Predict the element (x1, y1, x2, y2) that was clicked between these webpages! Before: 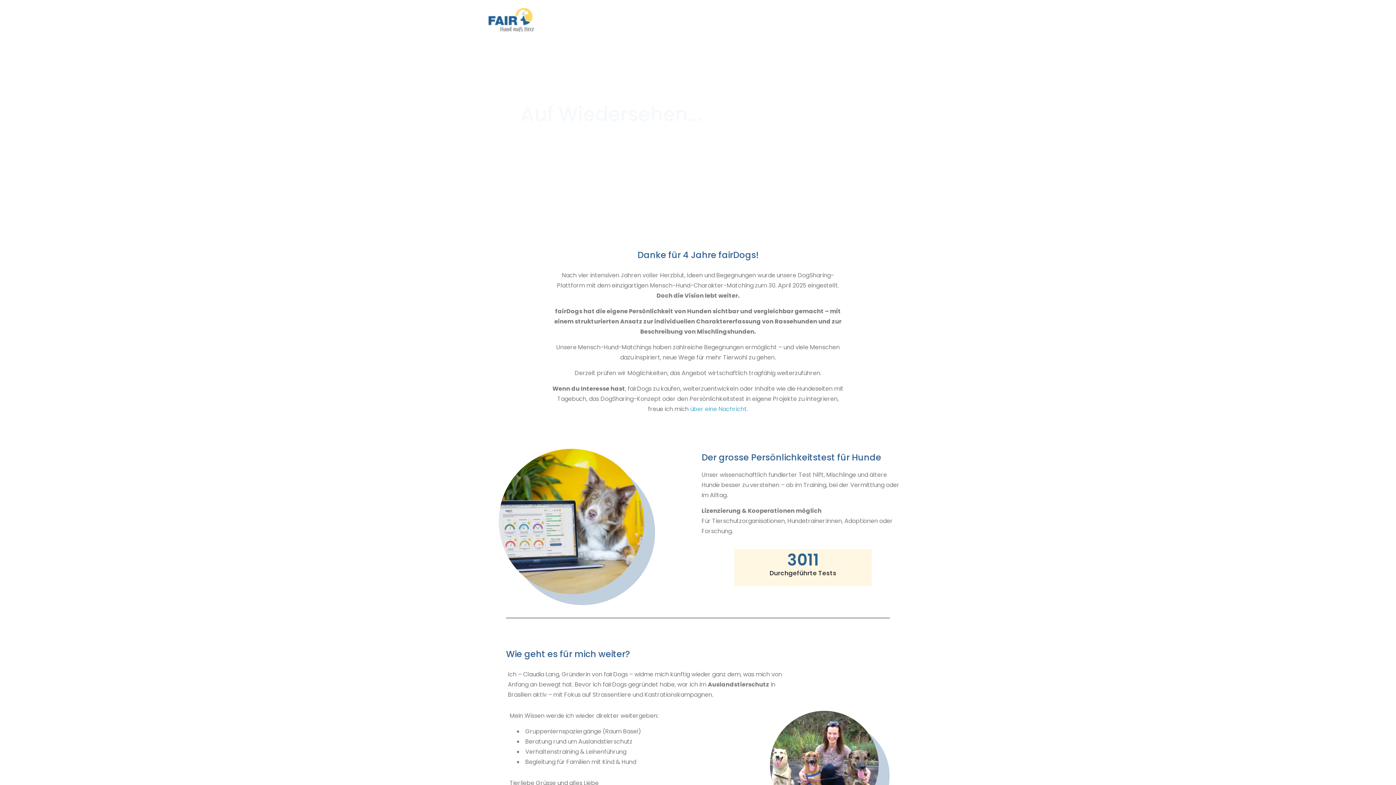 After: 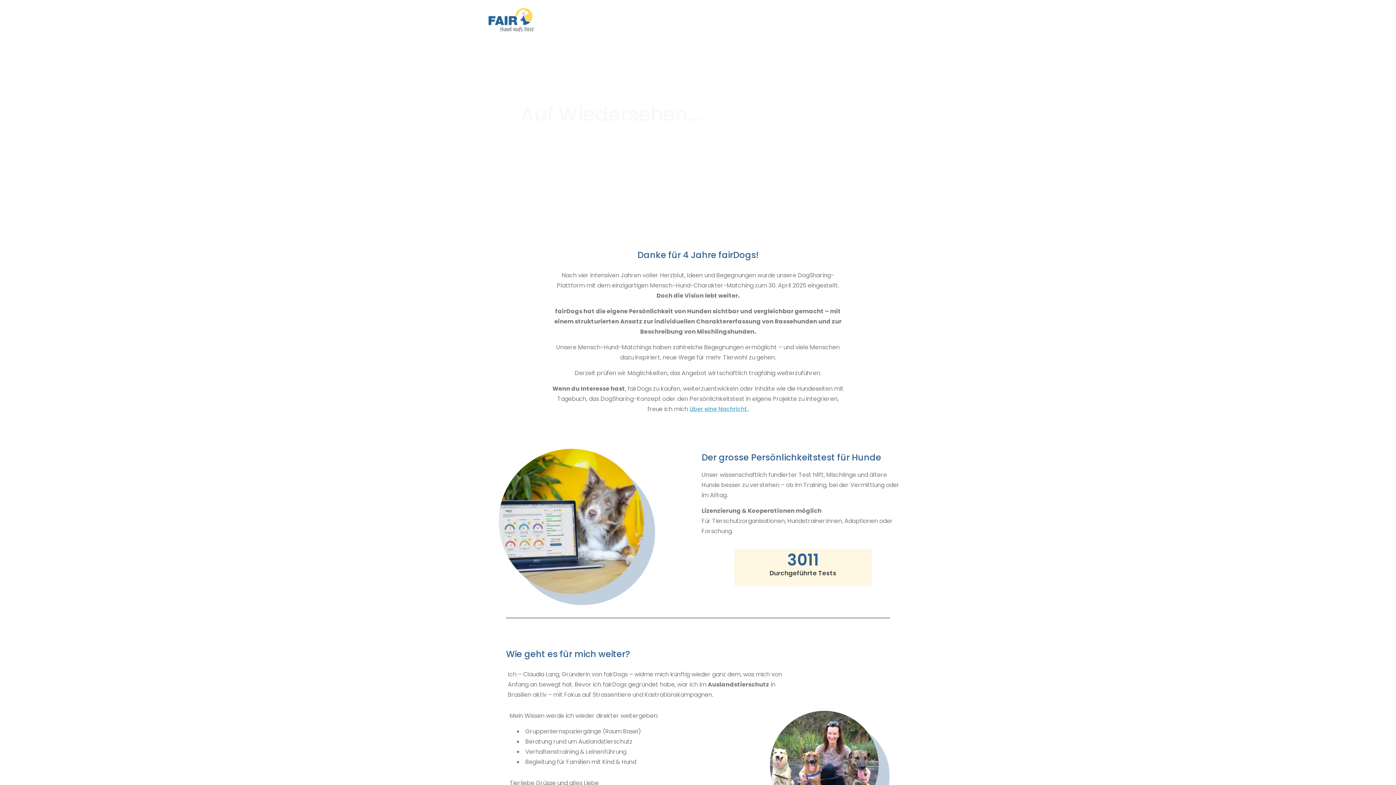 Action: bbox: (690, 405, 748, 413) label: über eine Nachricht.